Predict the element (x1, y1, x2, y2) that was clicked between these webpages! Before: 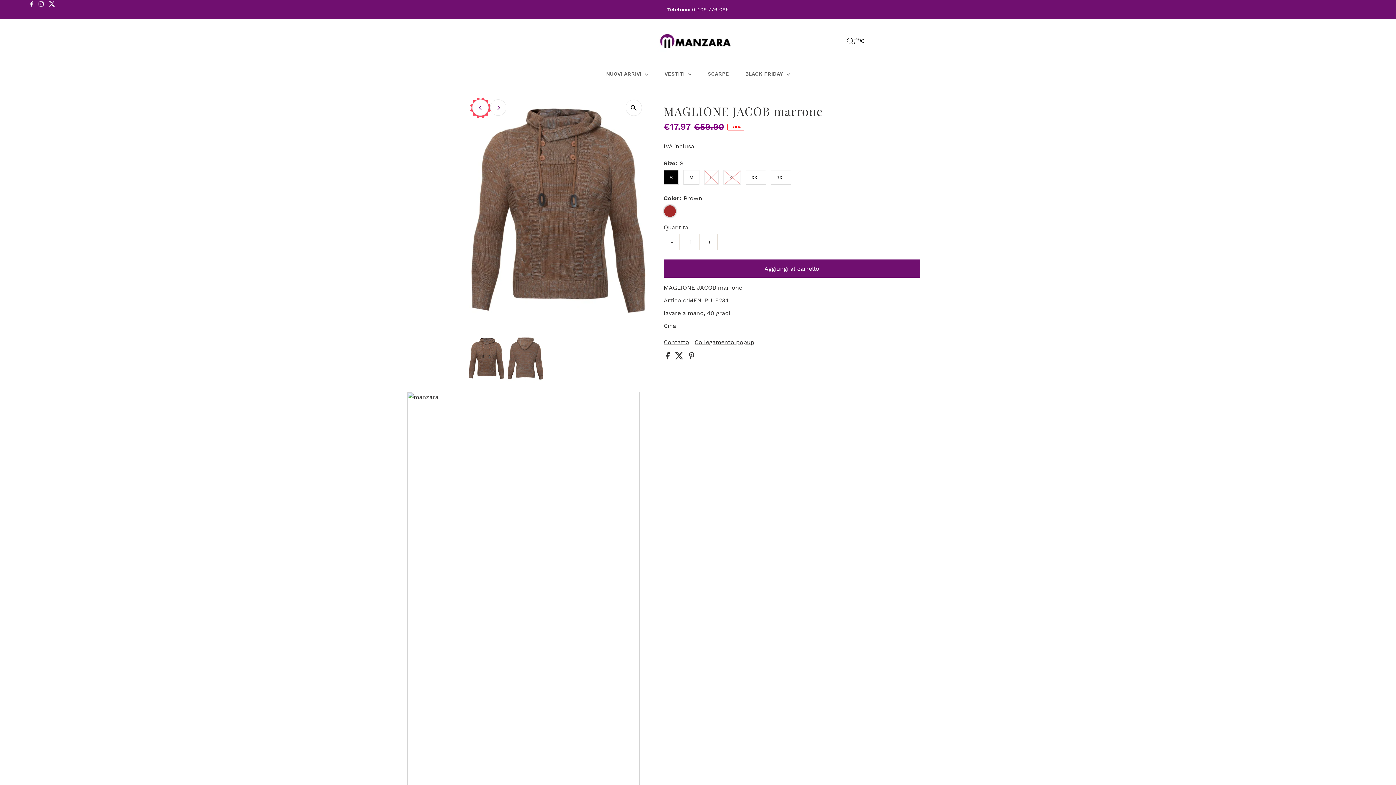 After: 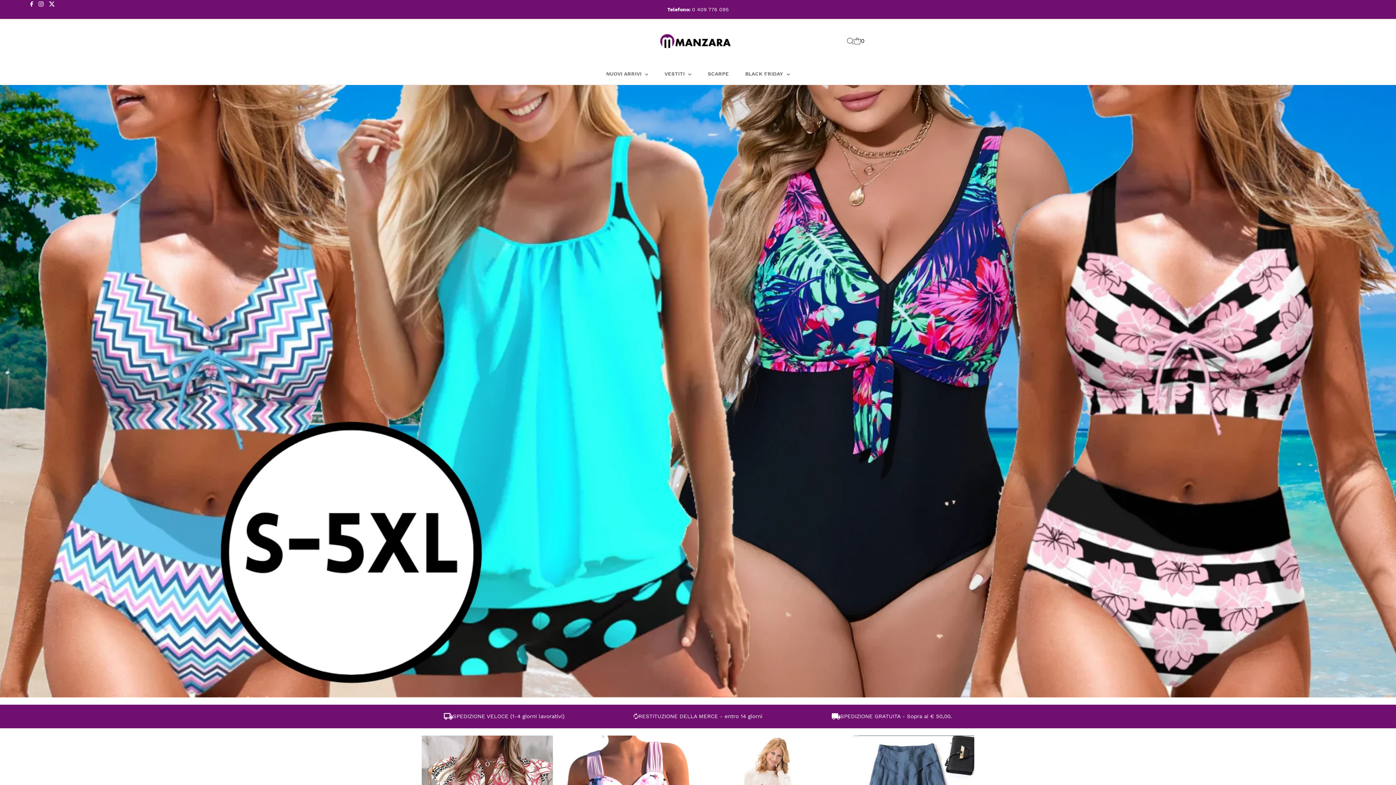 Action: bbox: (656, 43, 739, 58)